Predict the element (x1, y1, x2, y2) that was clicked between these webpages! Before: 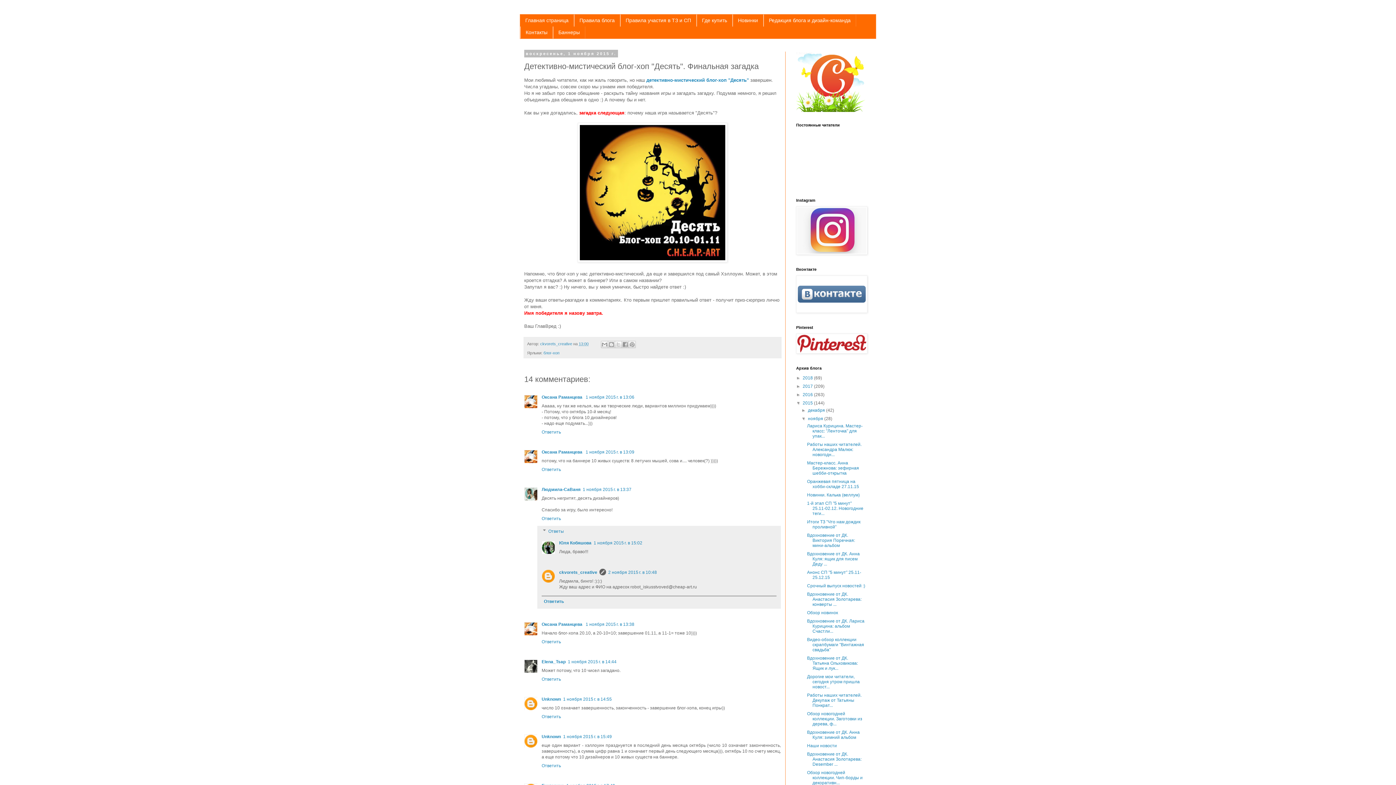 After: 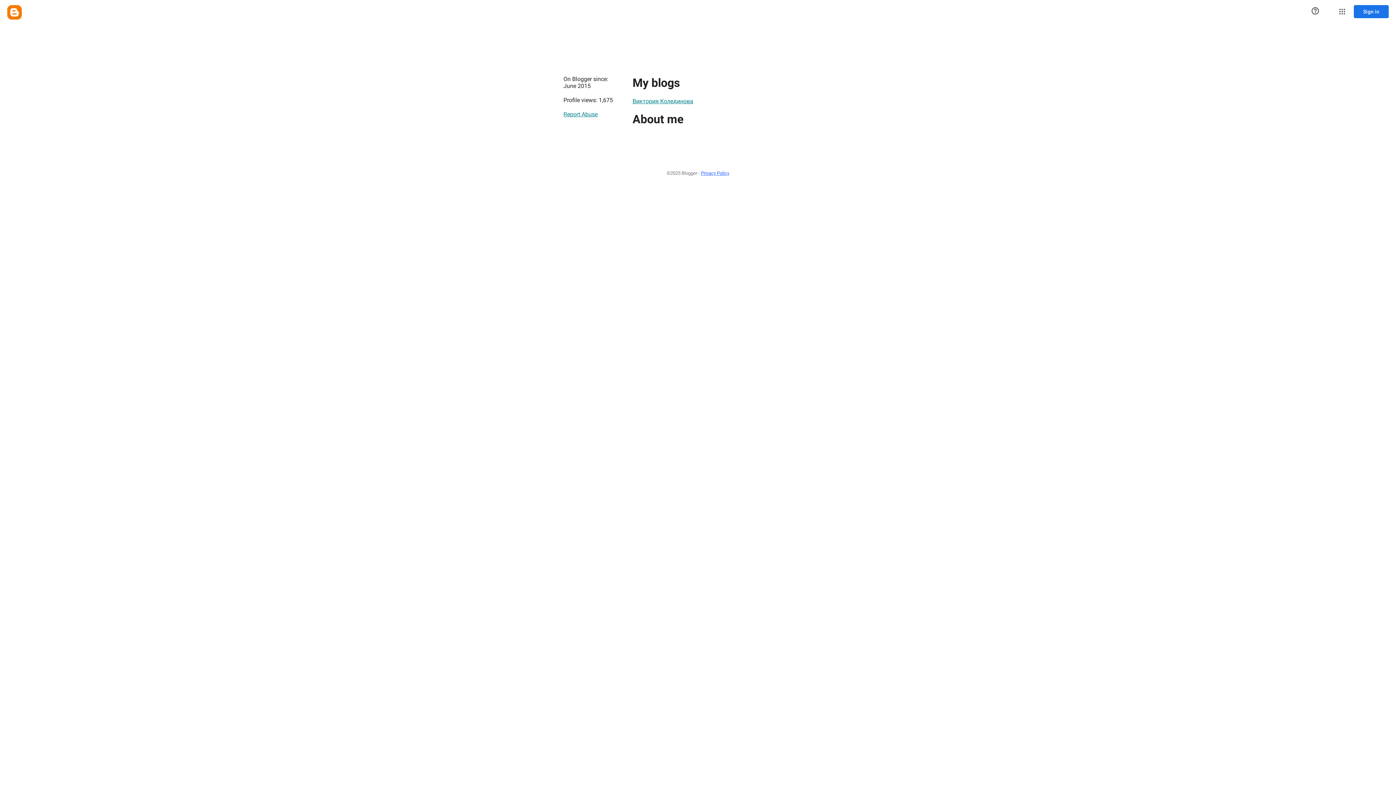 Action: bbox: (541, 697, 561, 702) label: Unknown